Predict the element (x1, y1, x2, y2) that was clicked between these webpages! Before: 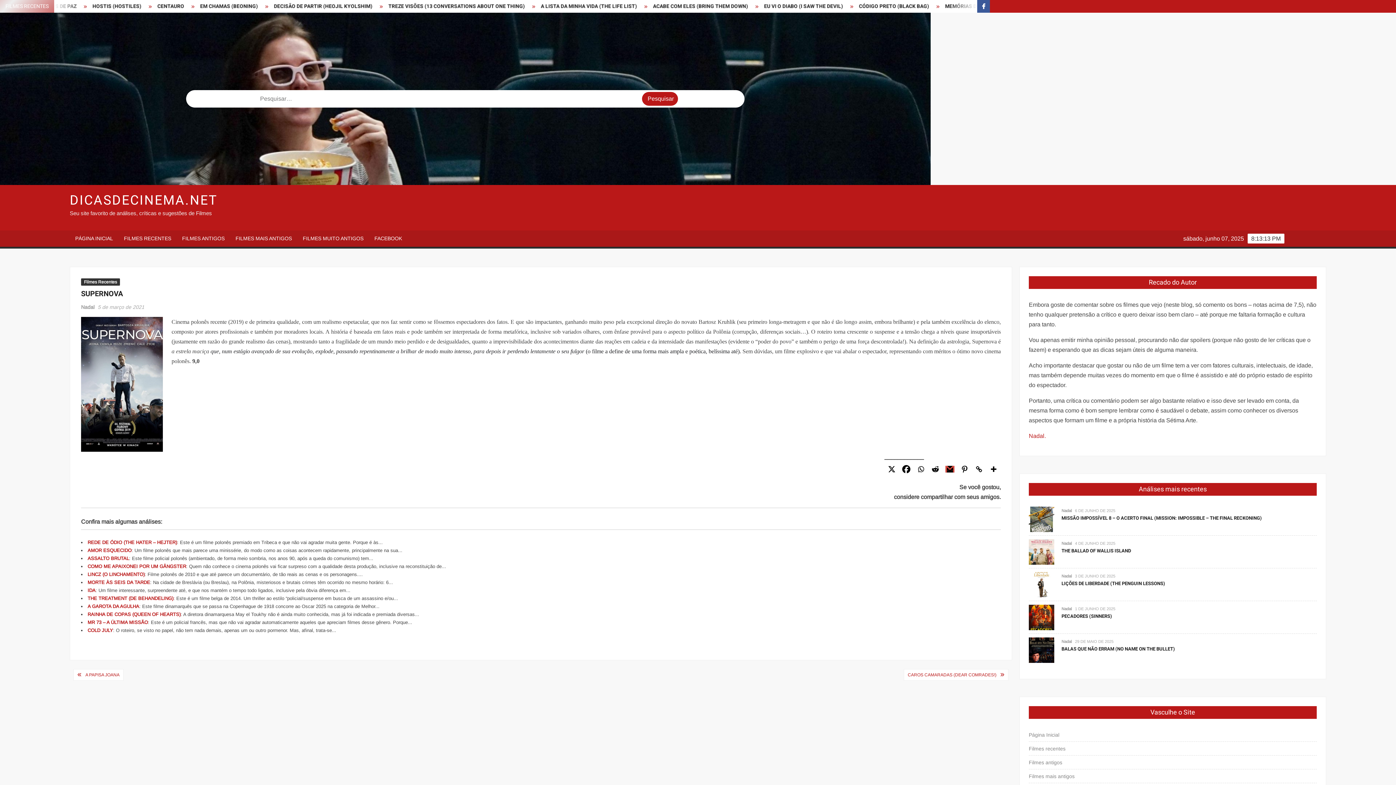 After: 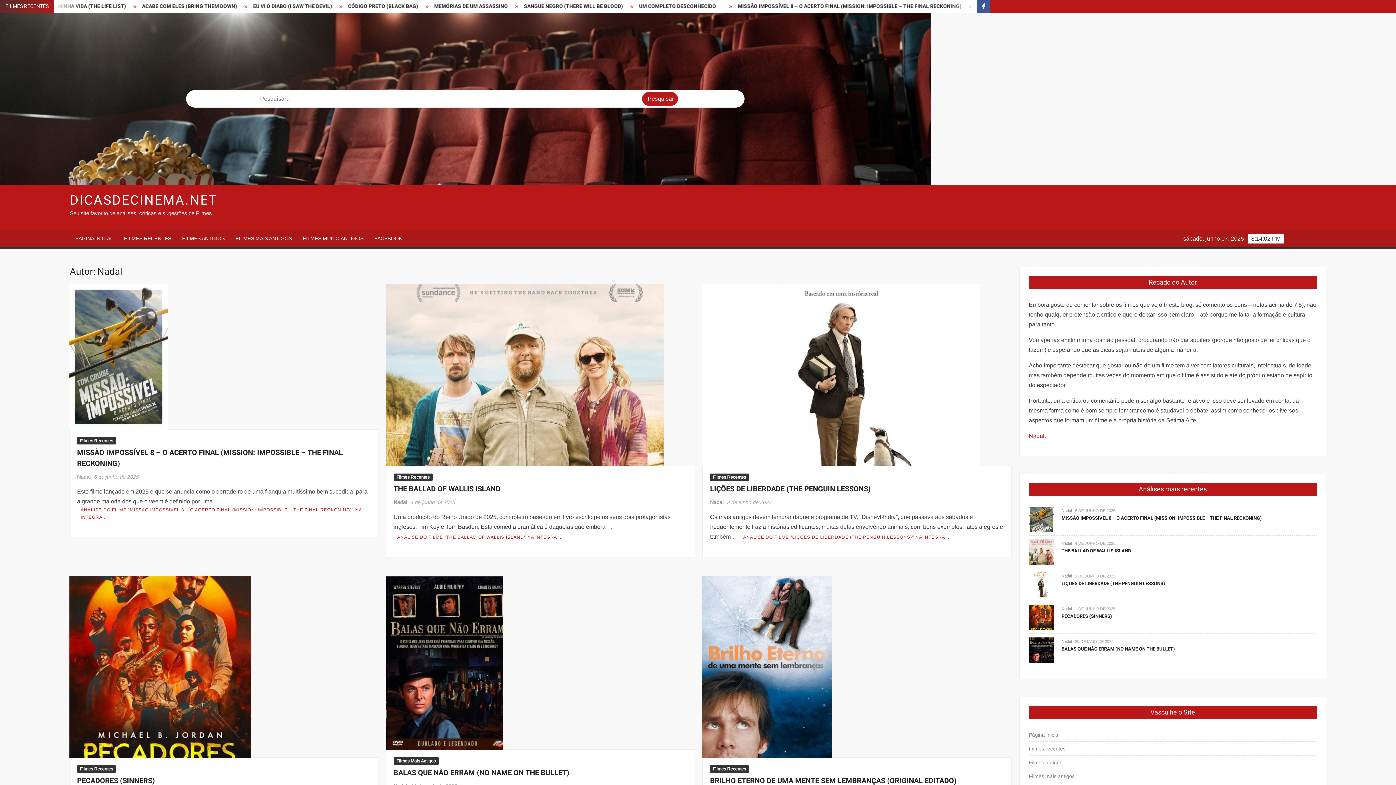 Action: bbox: (1061, 508, 1072, 513) label: Nadal